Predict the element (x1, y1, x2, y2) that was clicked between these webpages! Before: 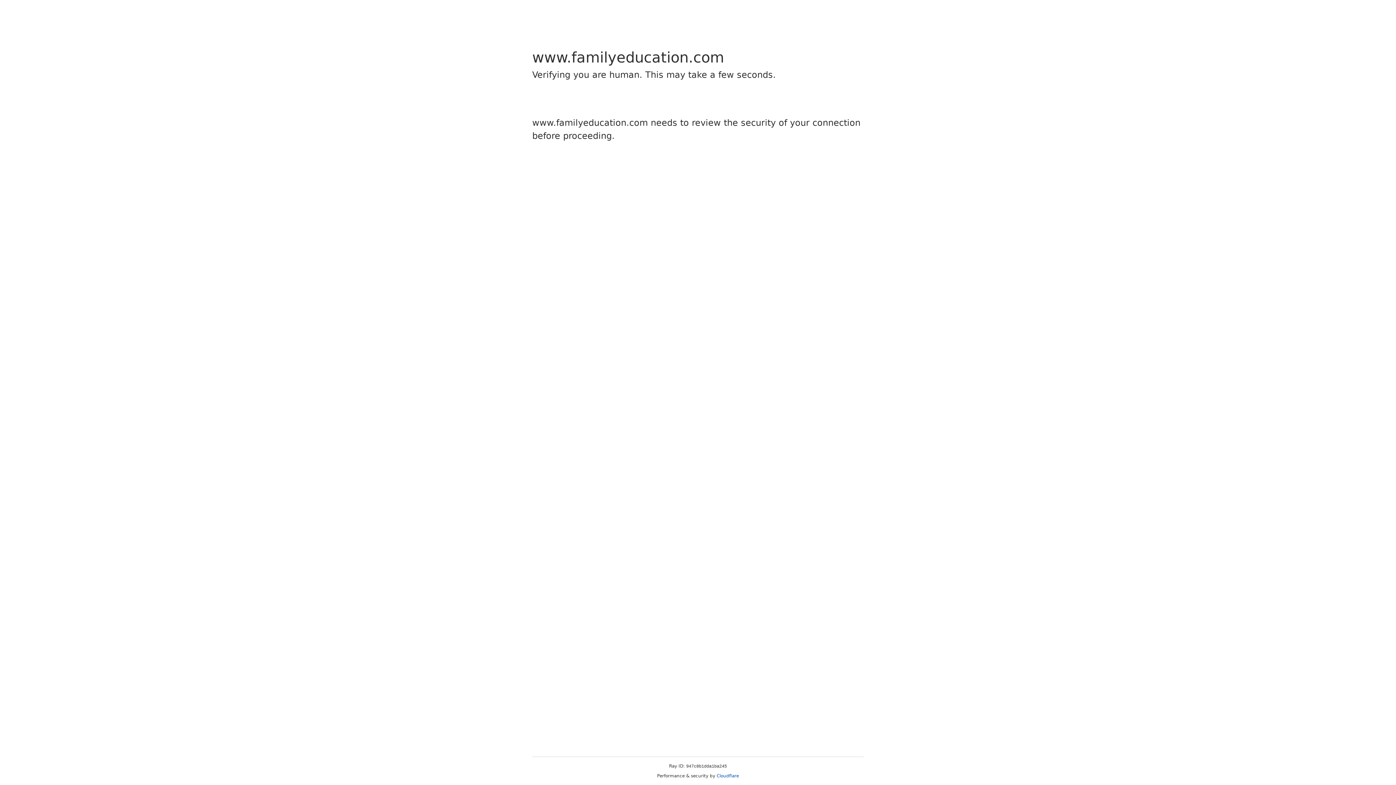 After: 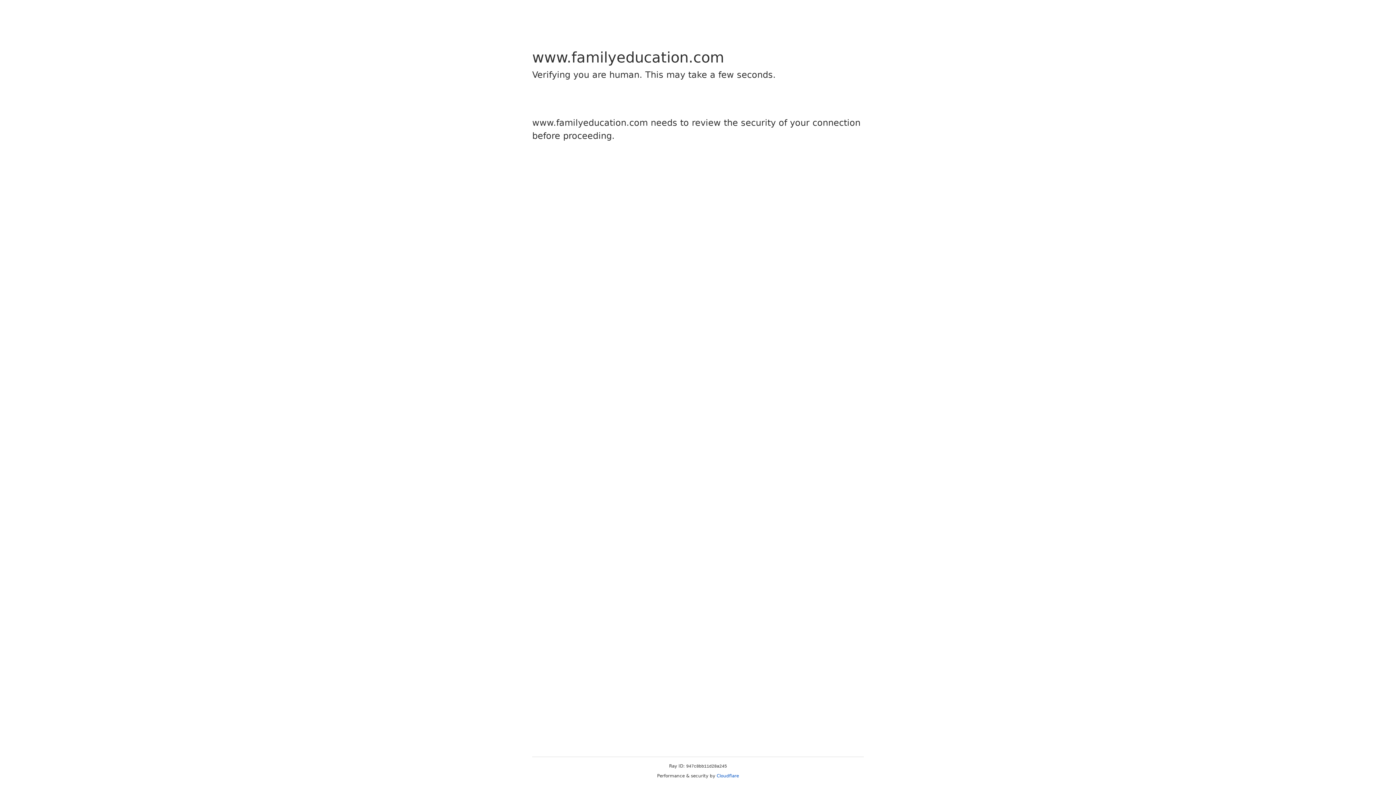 Action: label: Cloudflare bbox: (716, 773, 739, 778)